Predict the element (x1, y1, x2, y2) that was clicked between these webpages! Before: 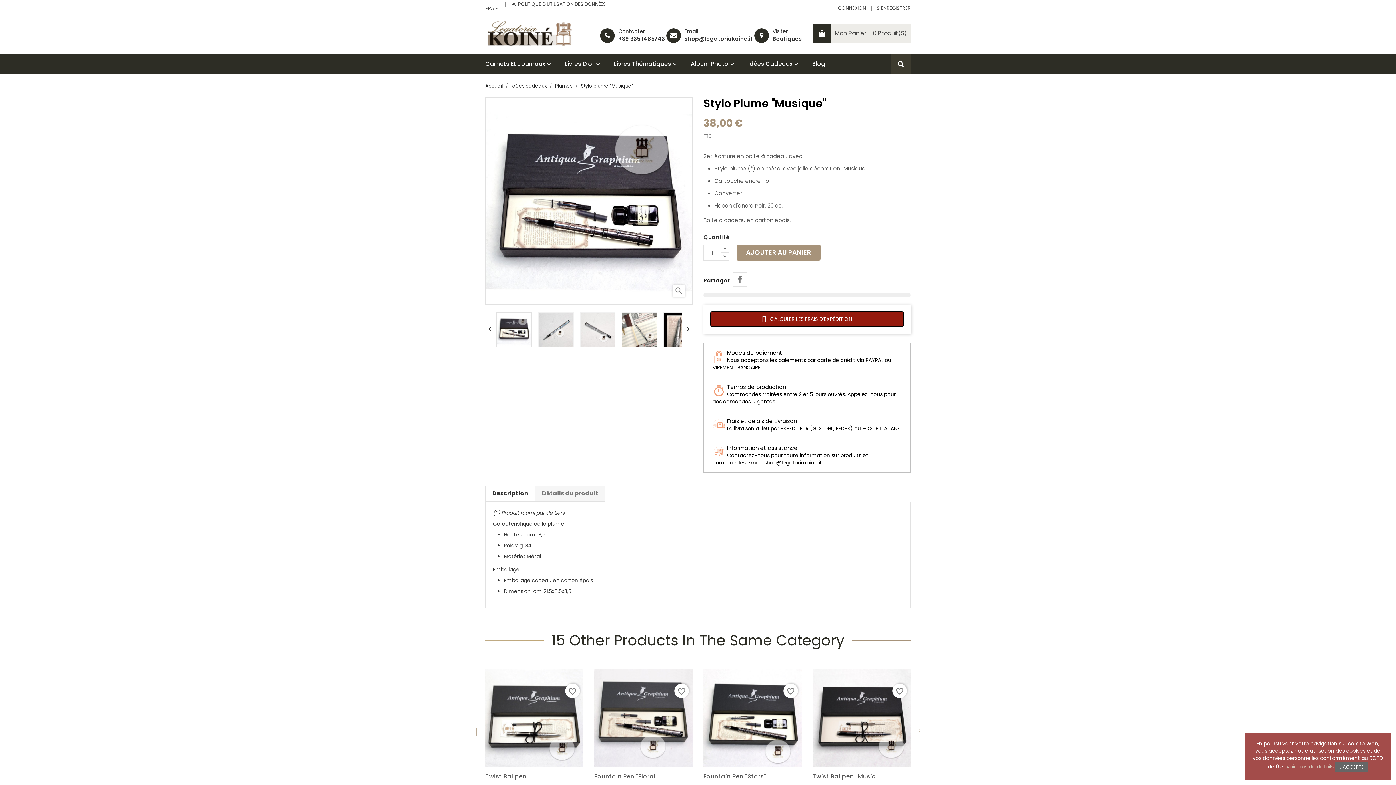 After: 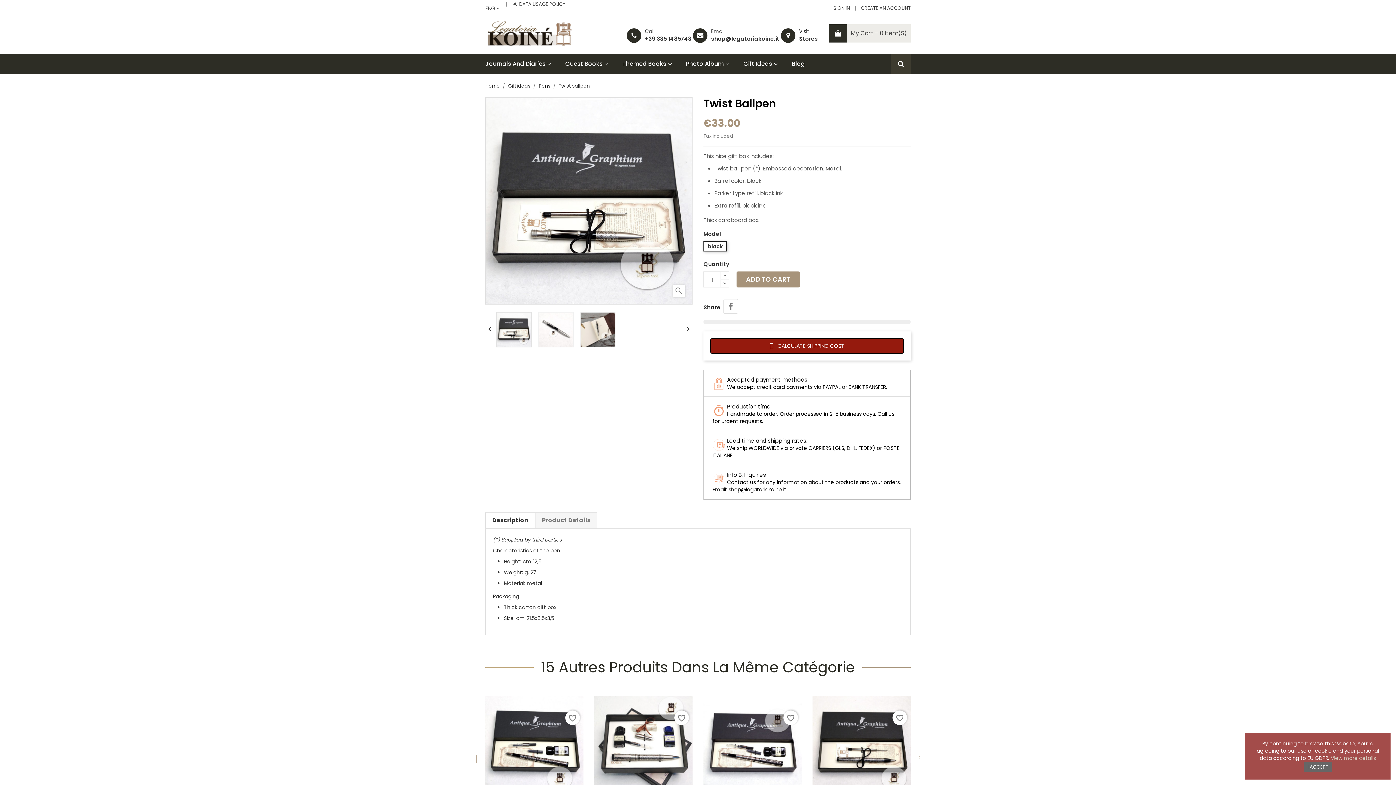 Action: label: Twist Ballpen bbox: (485, 772, 526, 780)